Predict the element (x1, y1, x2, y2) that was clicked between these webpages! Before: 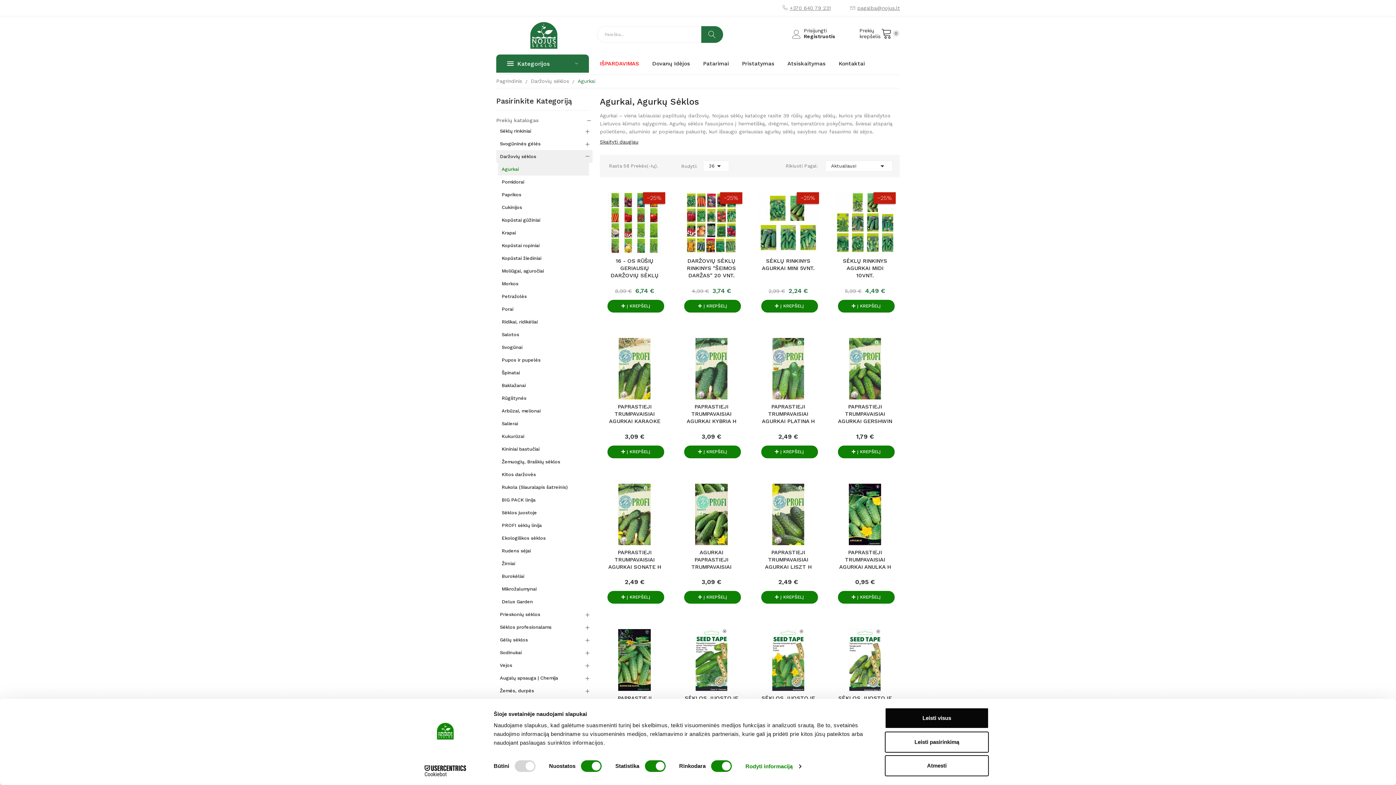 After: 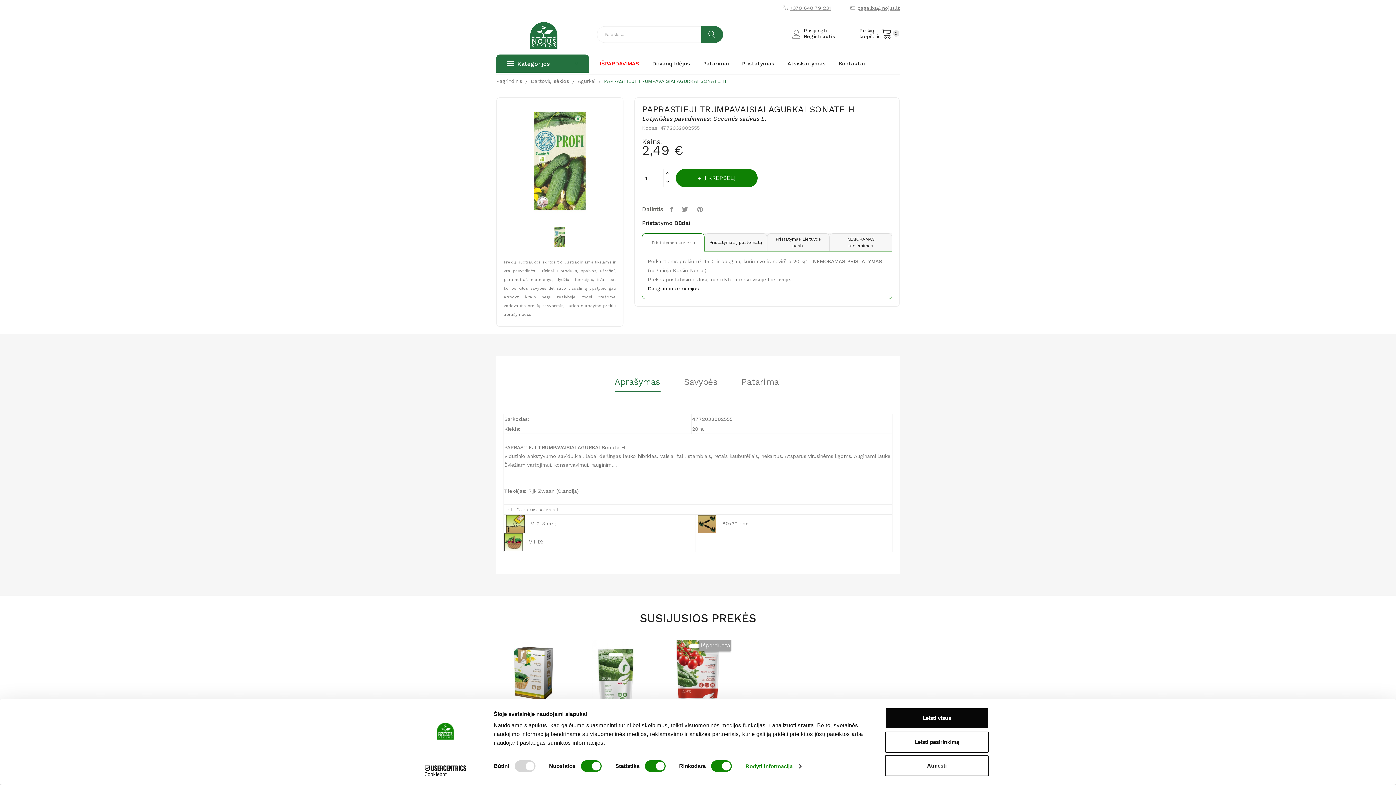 Action: bbox: (604, 483, 665, 545)